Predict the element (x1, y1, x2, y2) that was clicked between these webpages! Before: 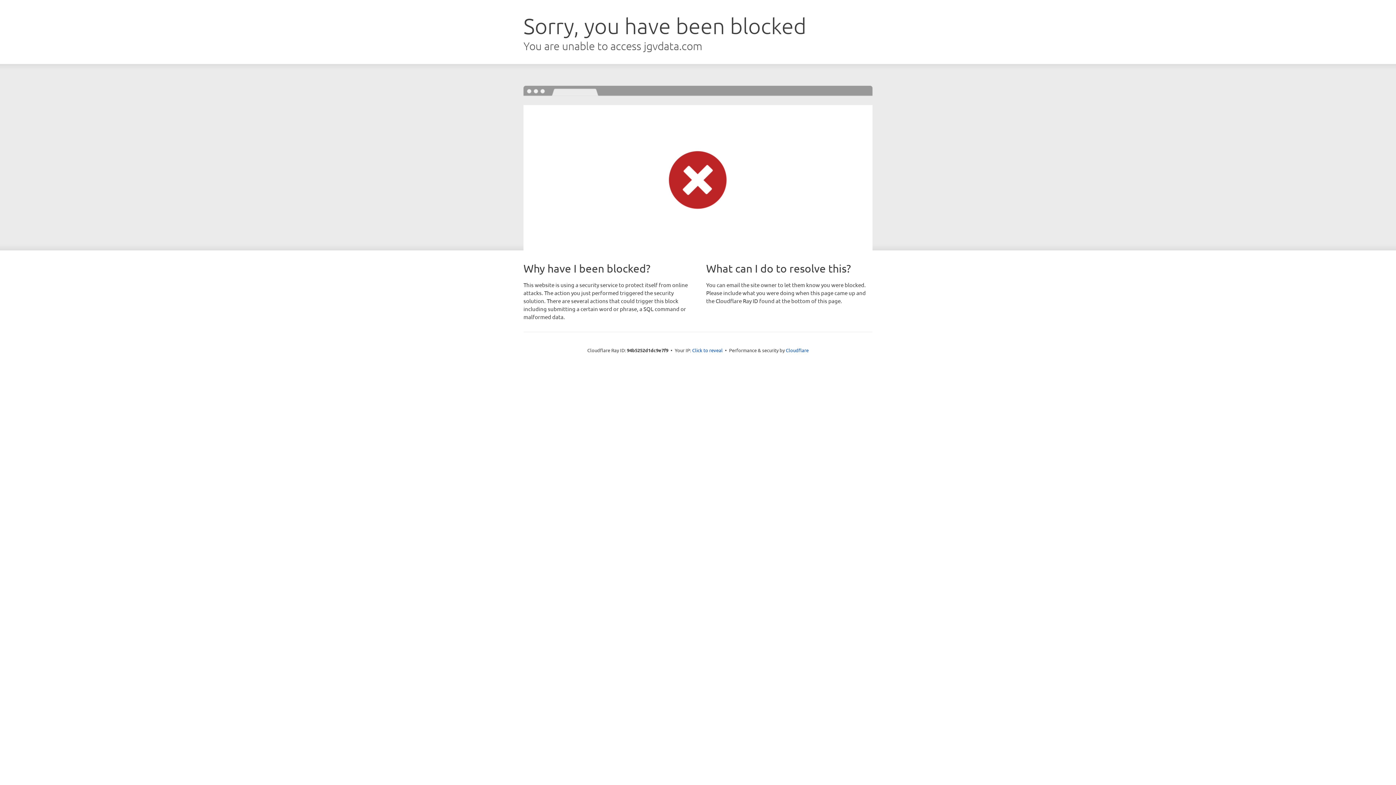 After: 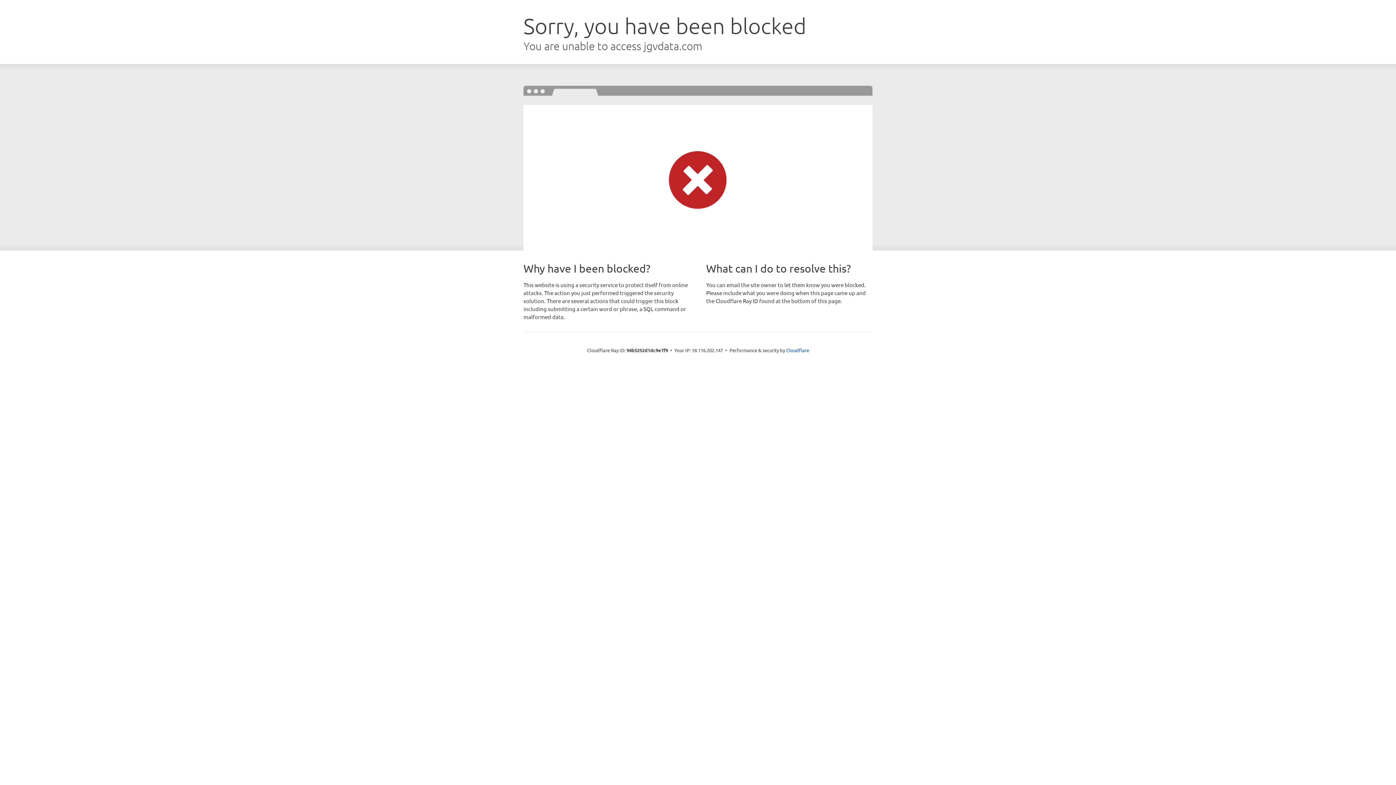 Action: bbox: (692, 346, 722, 353) label: Click to reveal